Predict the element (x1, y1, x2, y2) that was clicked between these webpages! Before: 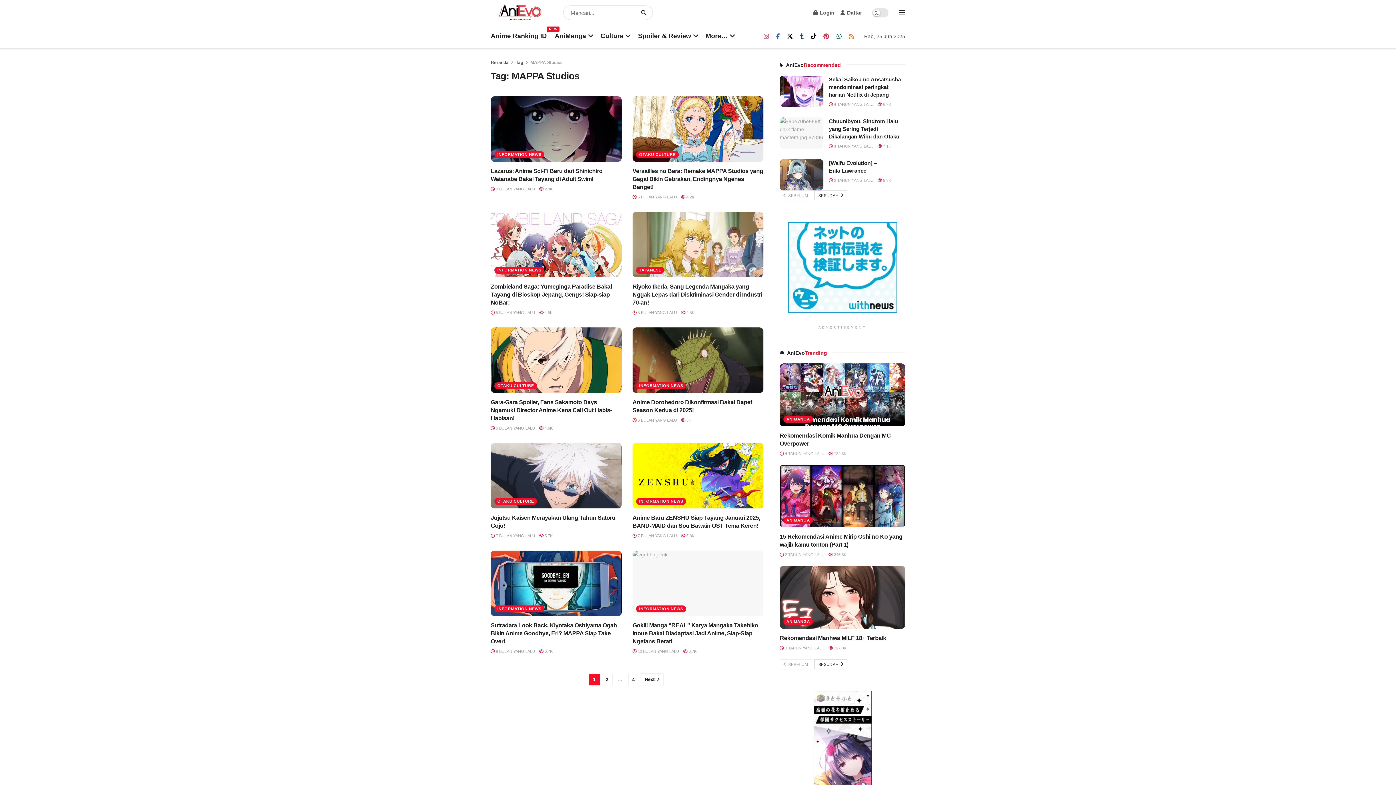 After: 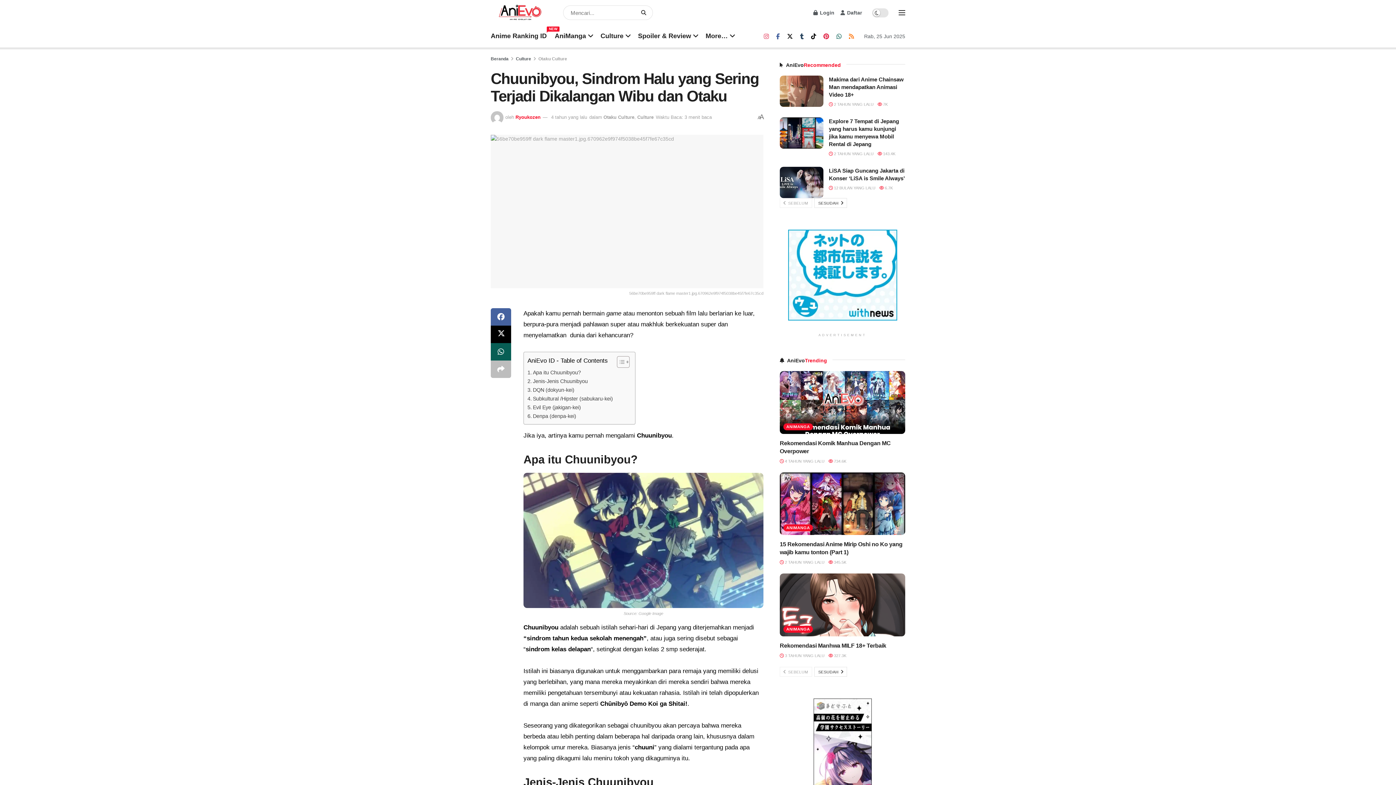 Action: bbox: (829, 118, 899, 139) label: Chuunibyou, Sindrom Halu yang Sering Terjadi Dikalangan Wibu dan Otaku